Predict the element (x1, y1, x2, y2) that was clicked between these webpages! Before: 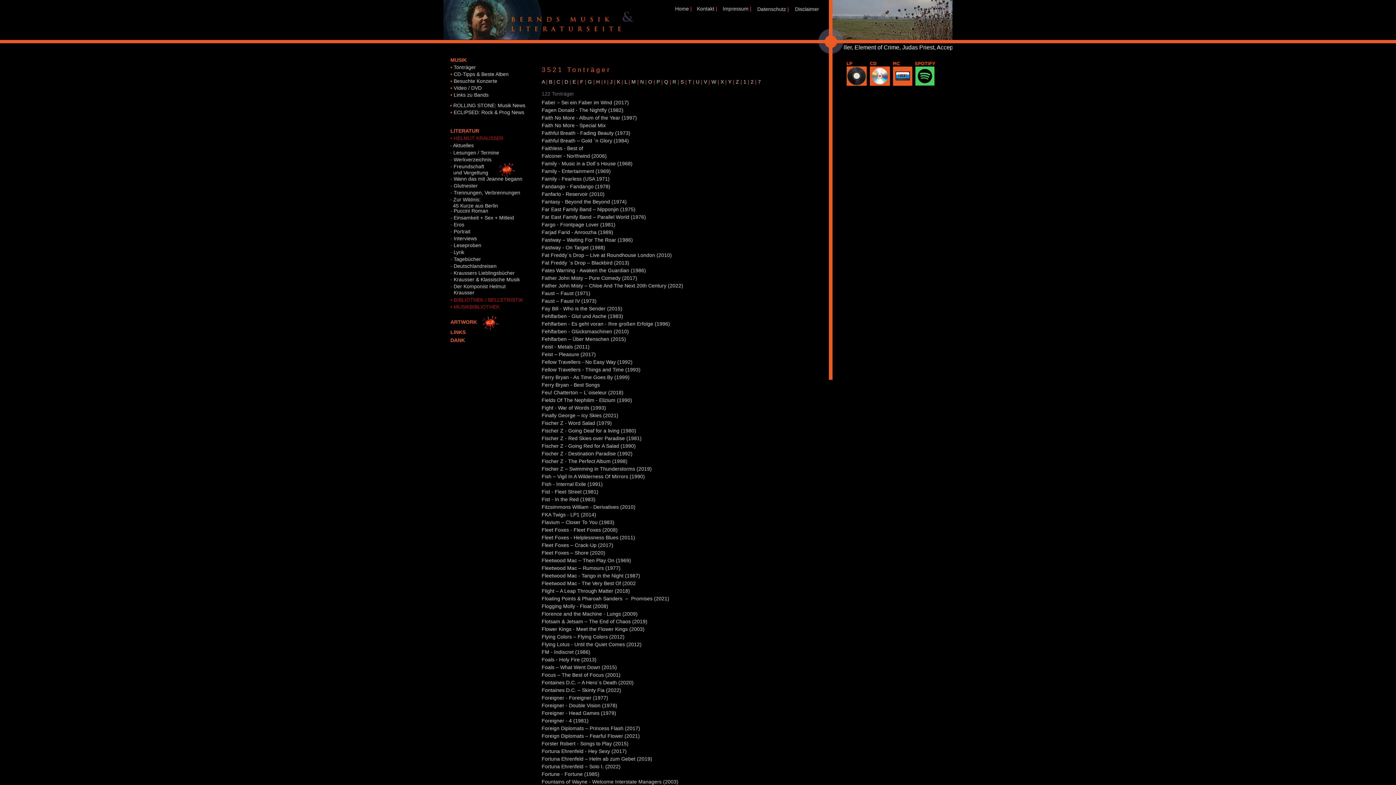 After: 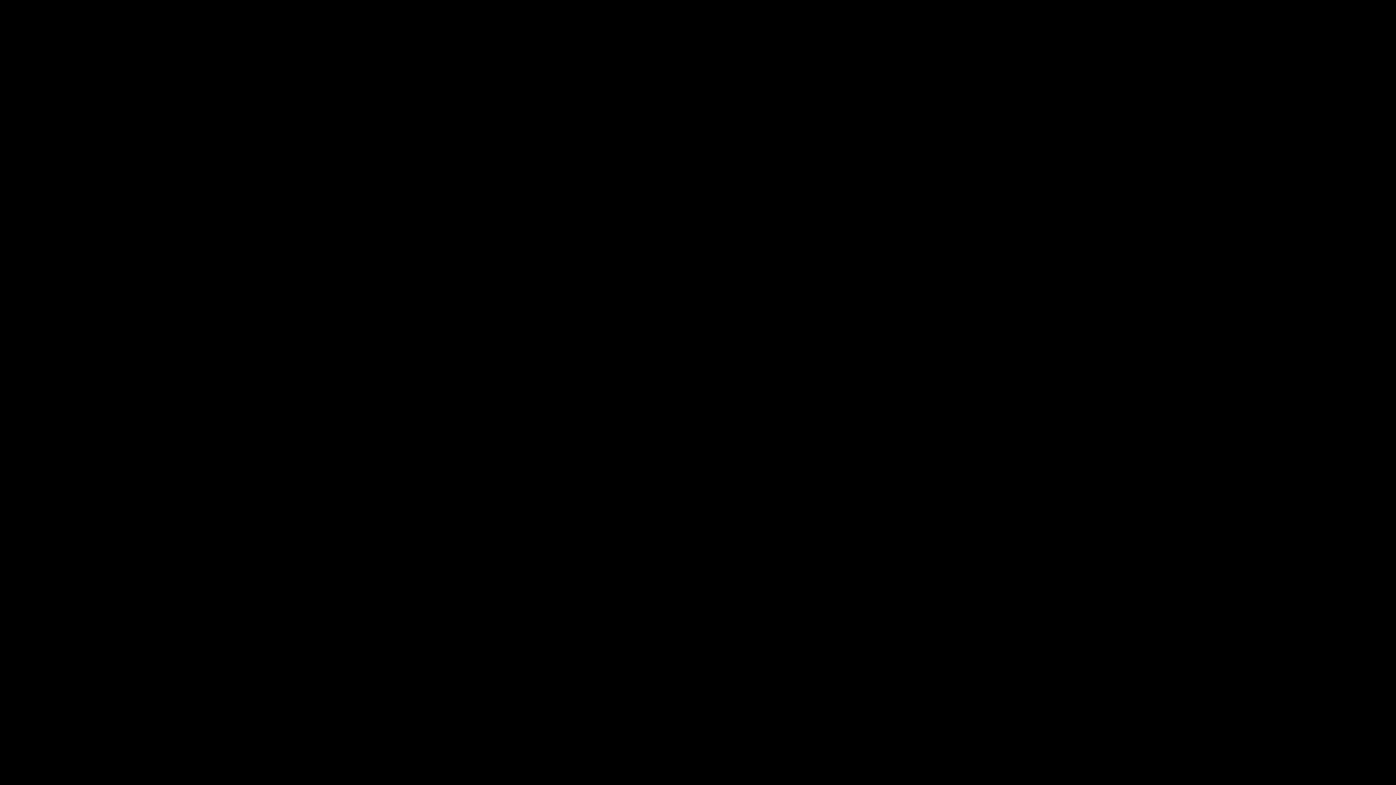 Action: label: ARTWORK bbox: (450, 319, 477, 325)